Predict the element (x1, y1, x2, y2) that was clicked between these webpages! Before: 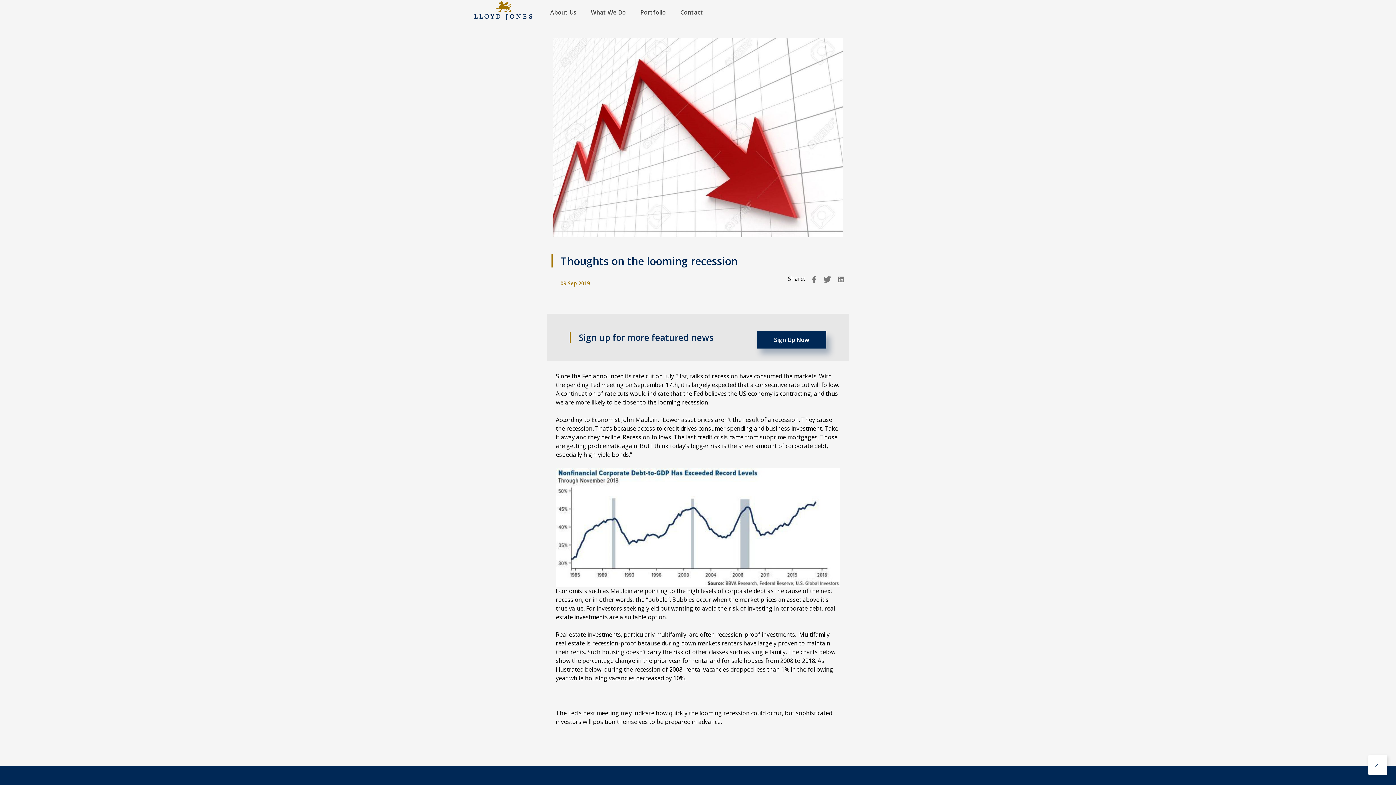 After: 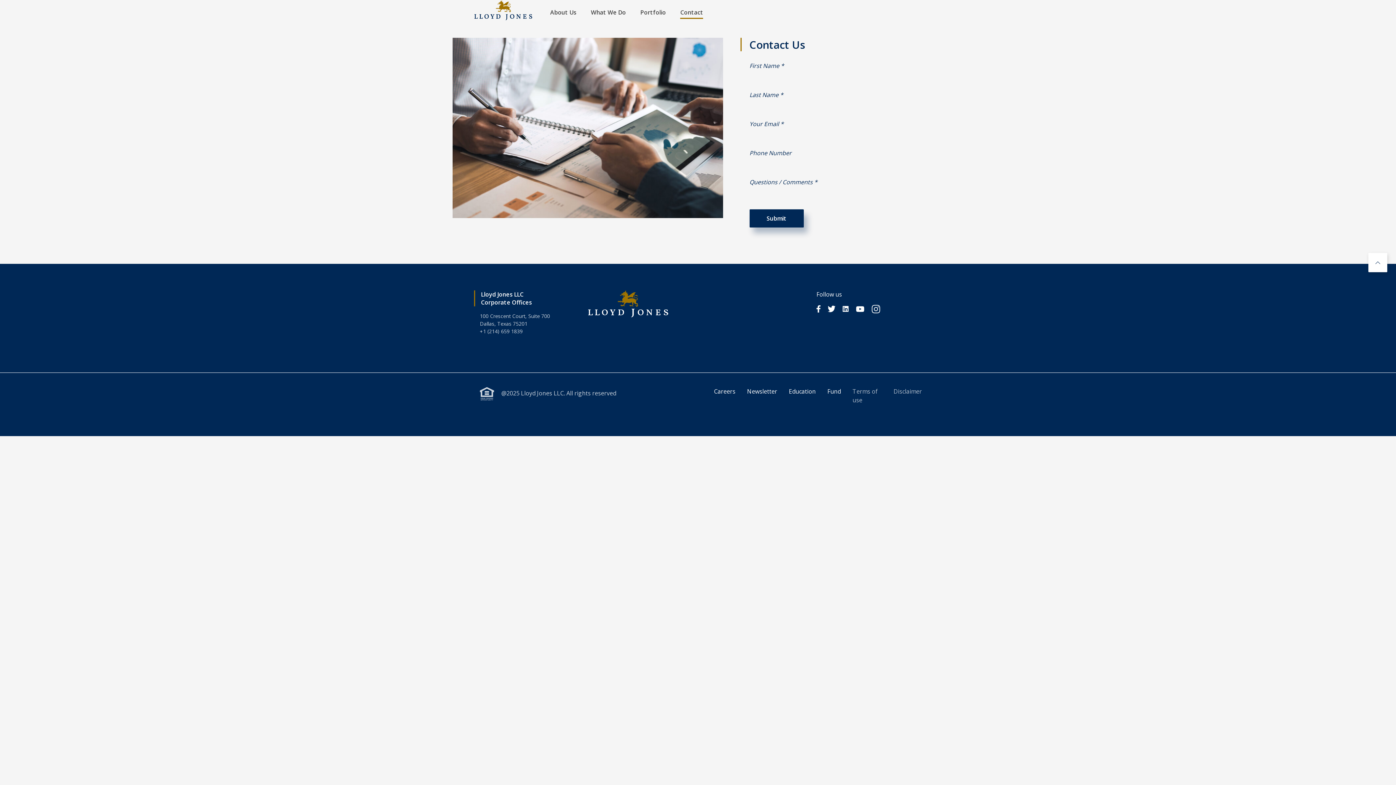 Action: label: Contact bbox: (680, 2, 703, 22)